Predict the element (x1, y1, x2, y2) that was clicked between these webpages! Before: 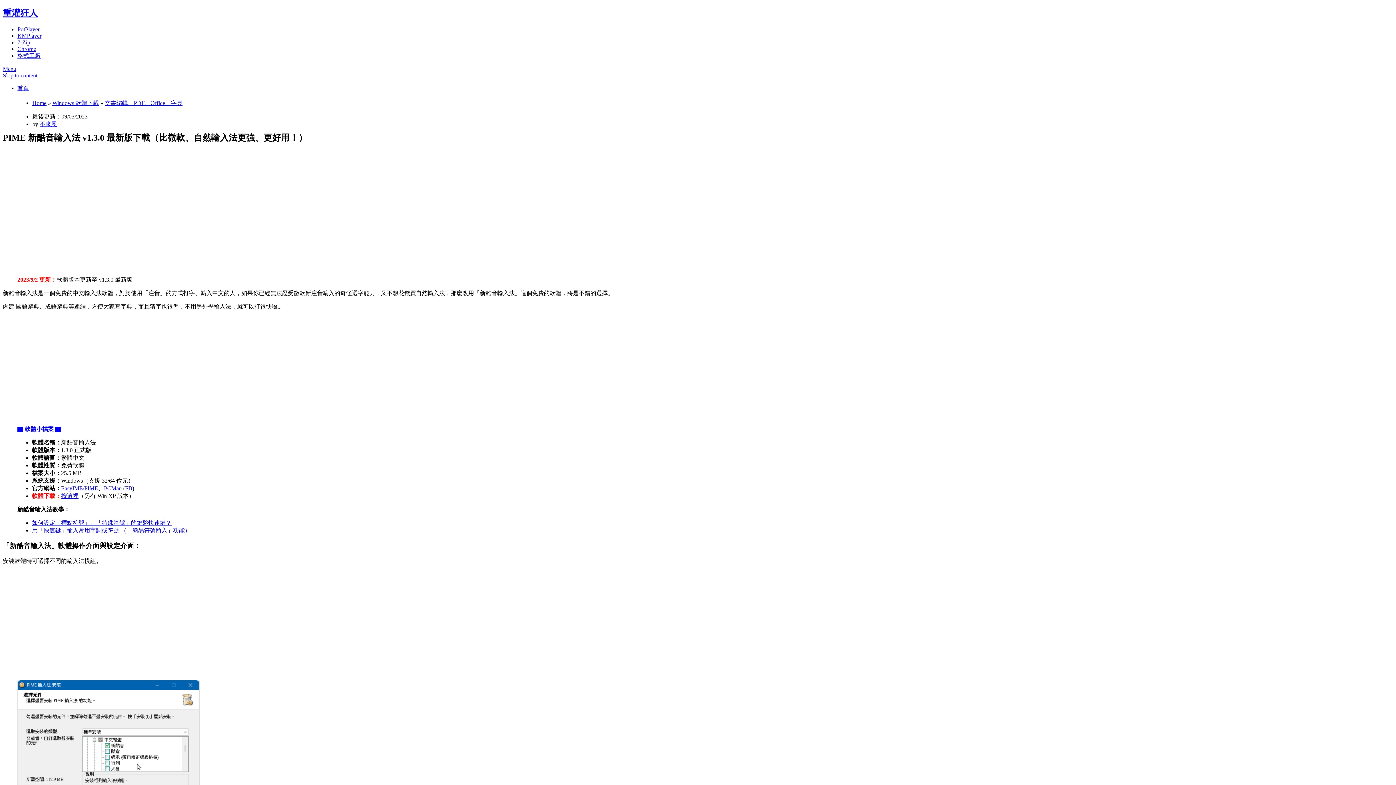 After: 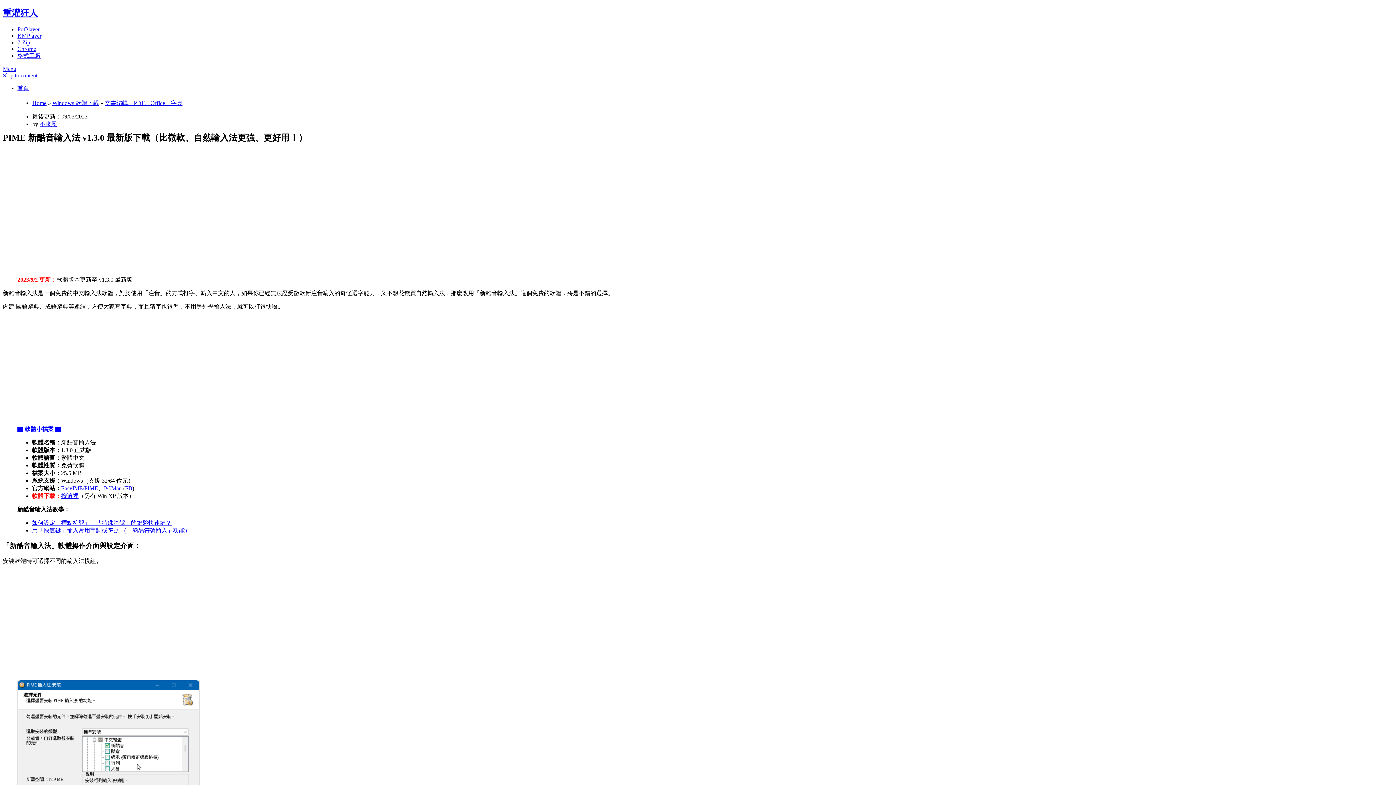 Action: bbox: (61, 492, 78, 499) label: 按這裡